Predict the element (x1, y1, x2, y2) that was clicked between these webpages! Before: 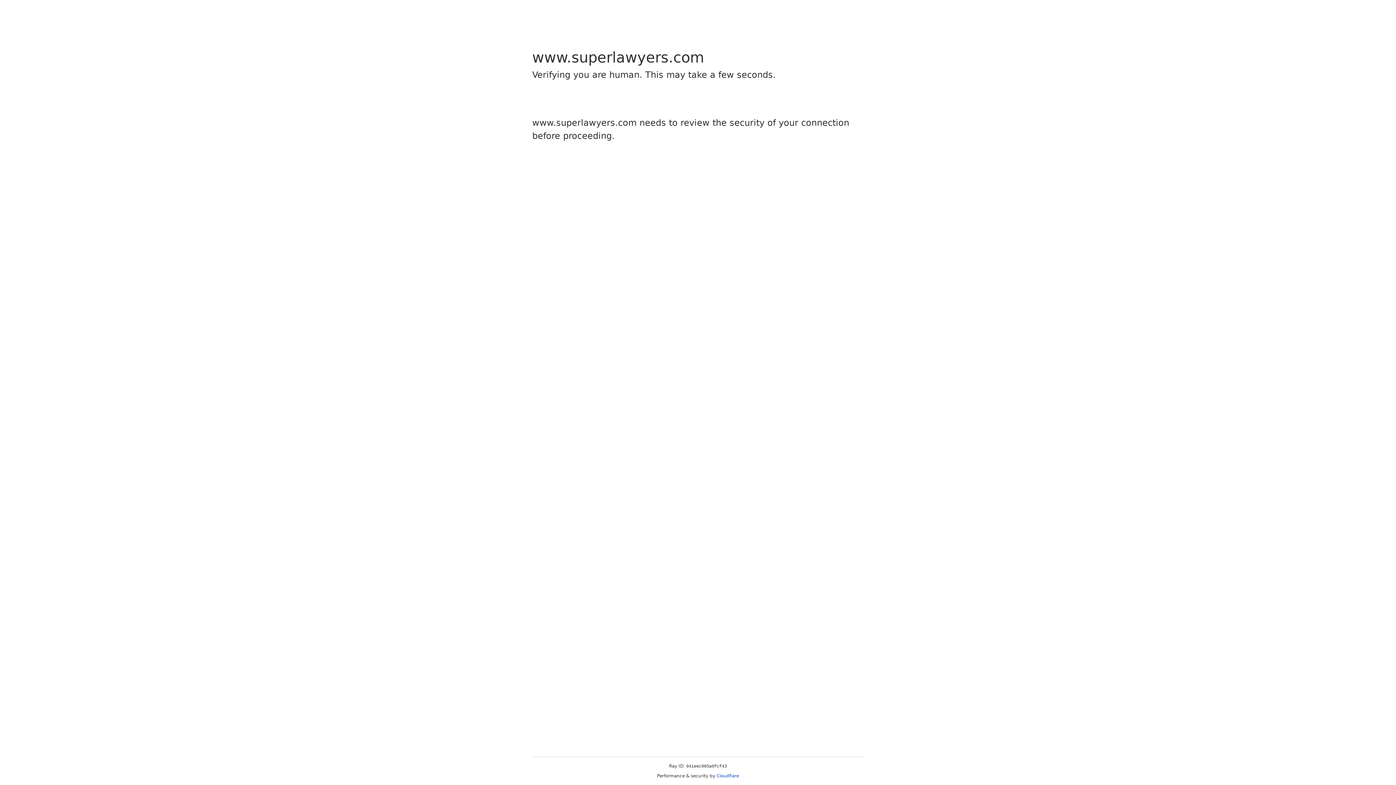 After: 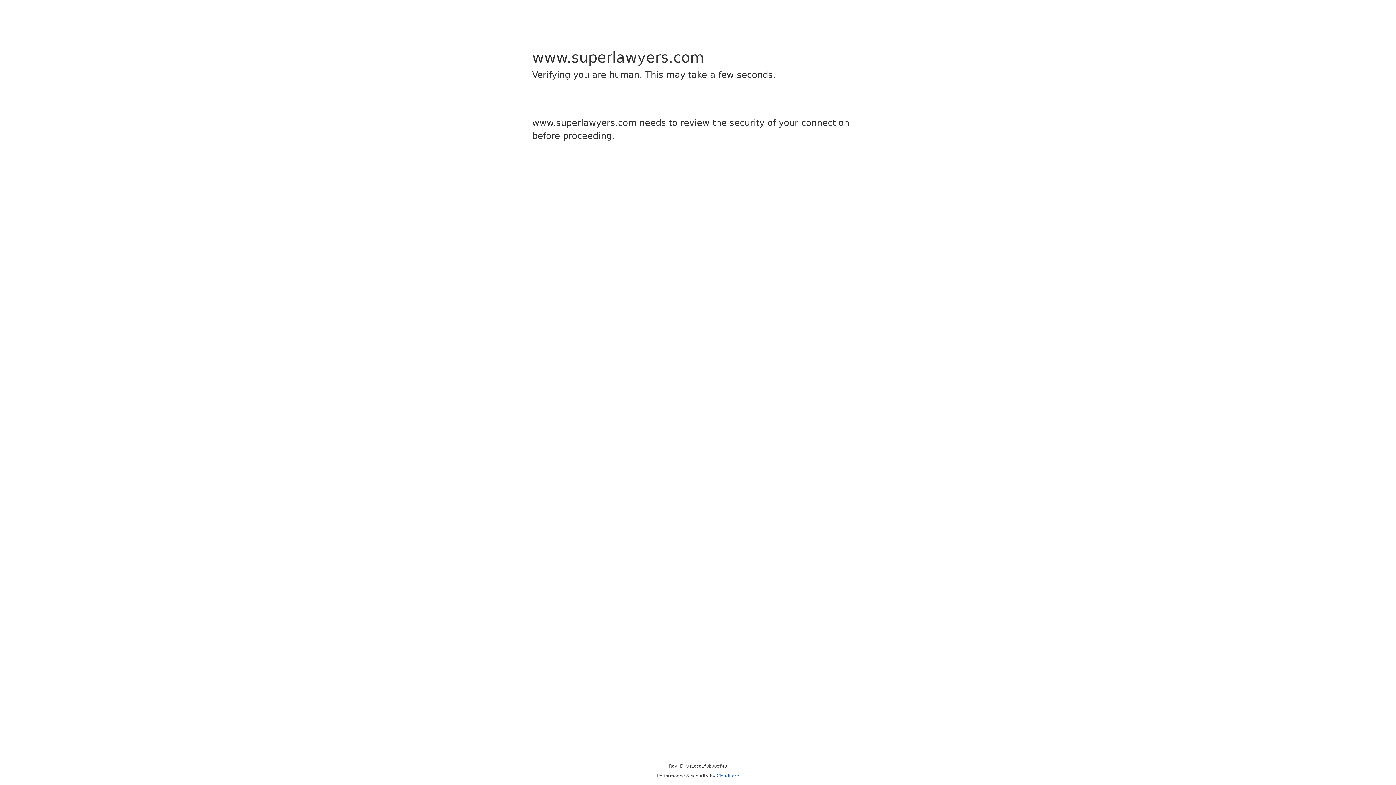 Action: bbox: (716, 773, 739, 778) label: Cloudflare